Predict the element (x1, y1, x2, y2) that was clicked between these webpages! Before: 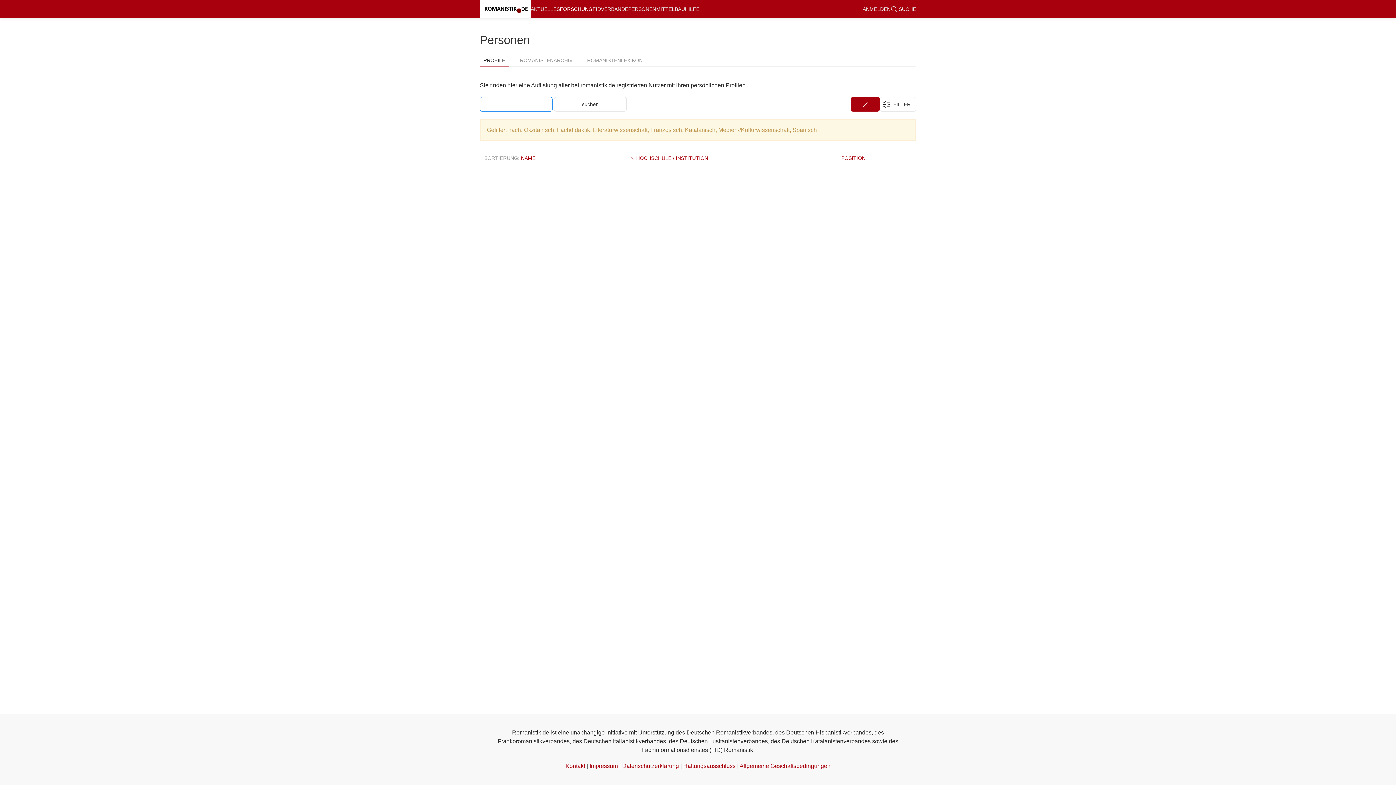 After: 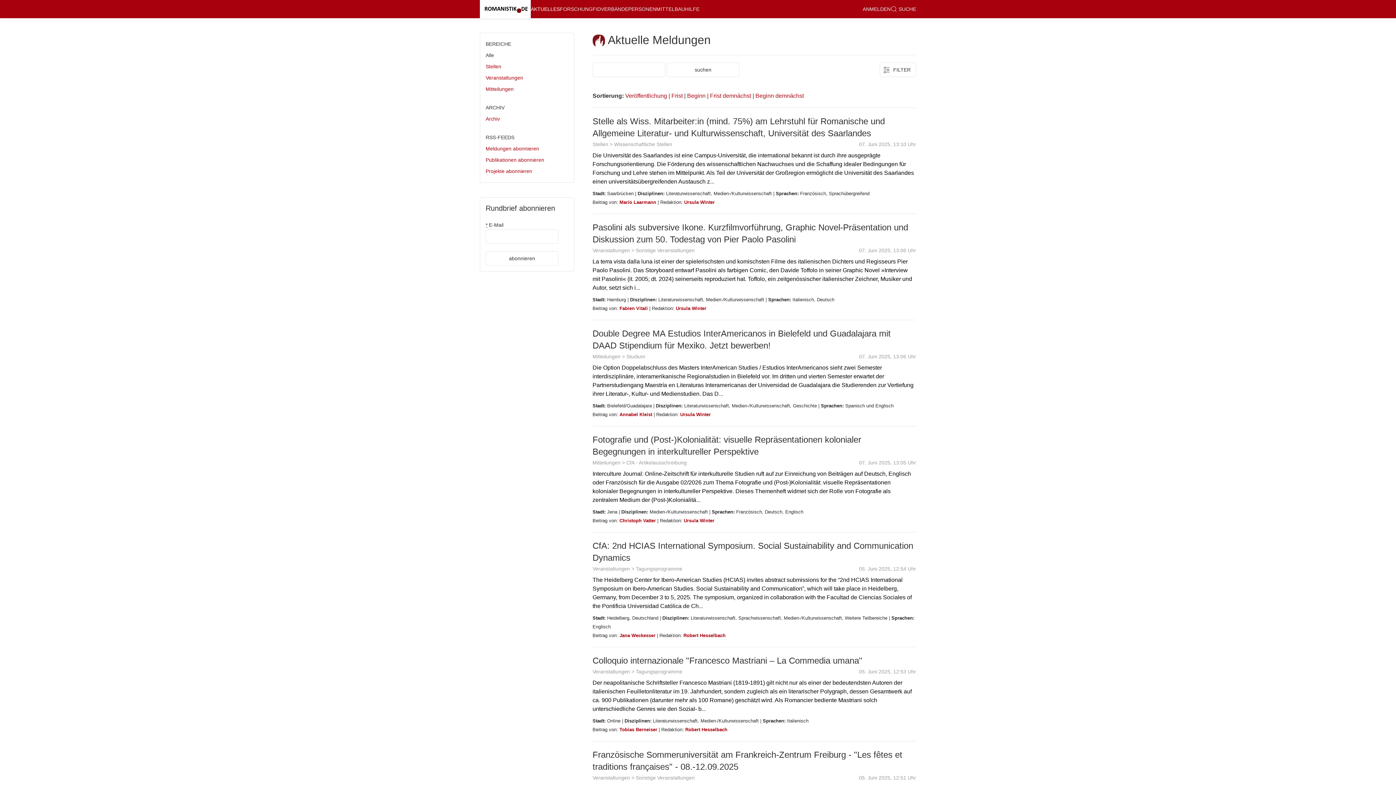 Action: bbox: (530, 0, 560, 18) label: AKTUELLES